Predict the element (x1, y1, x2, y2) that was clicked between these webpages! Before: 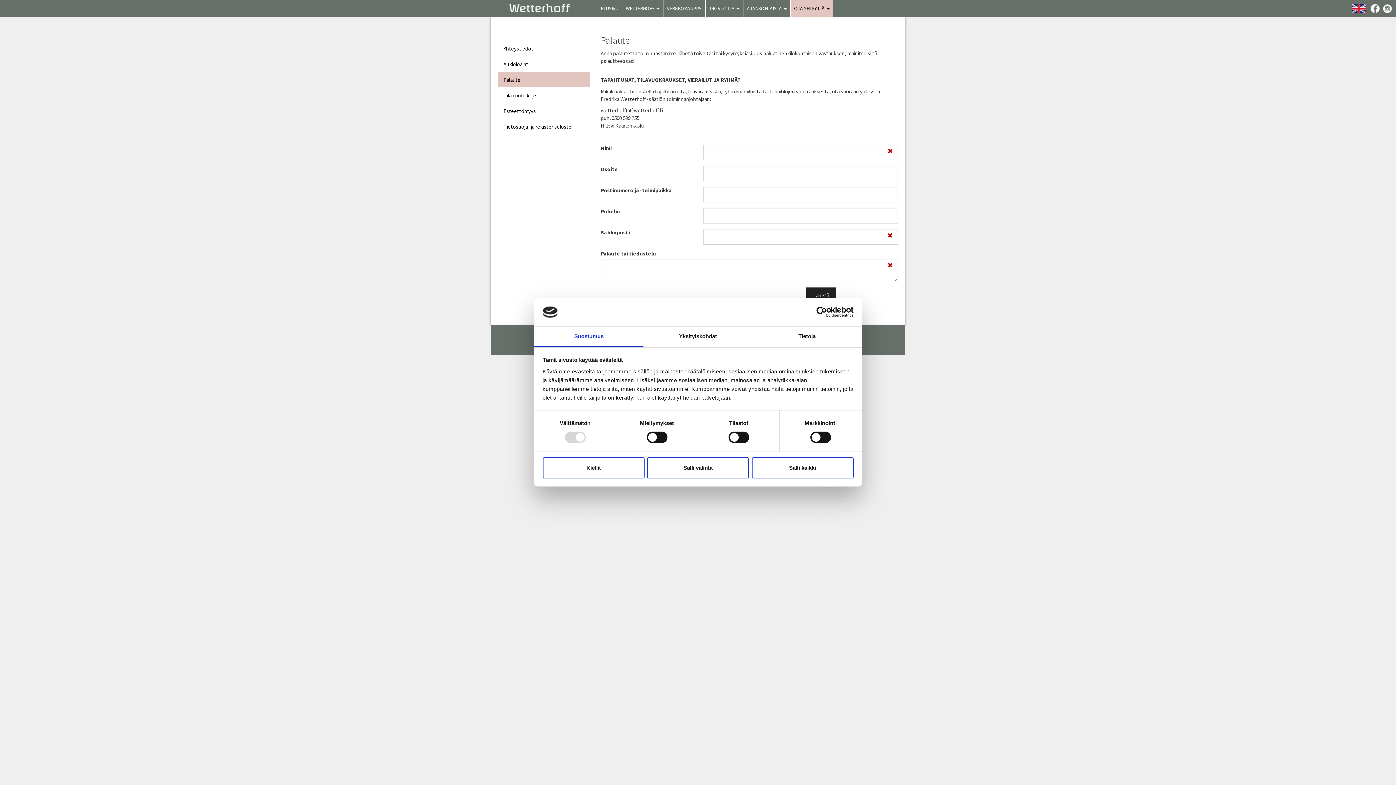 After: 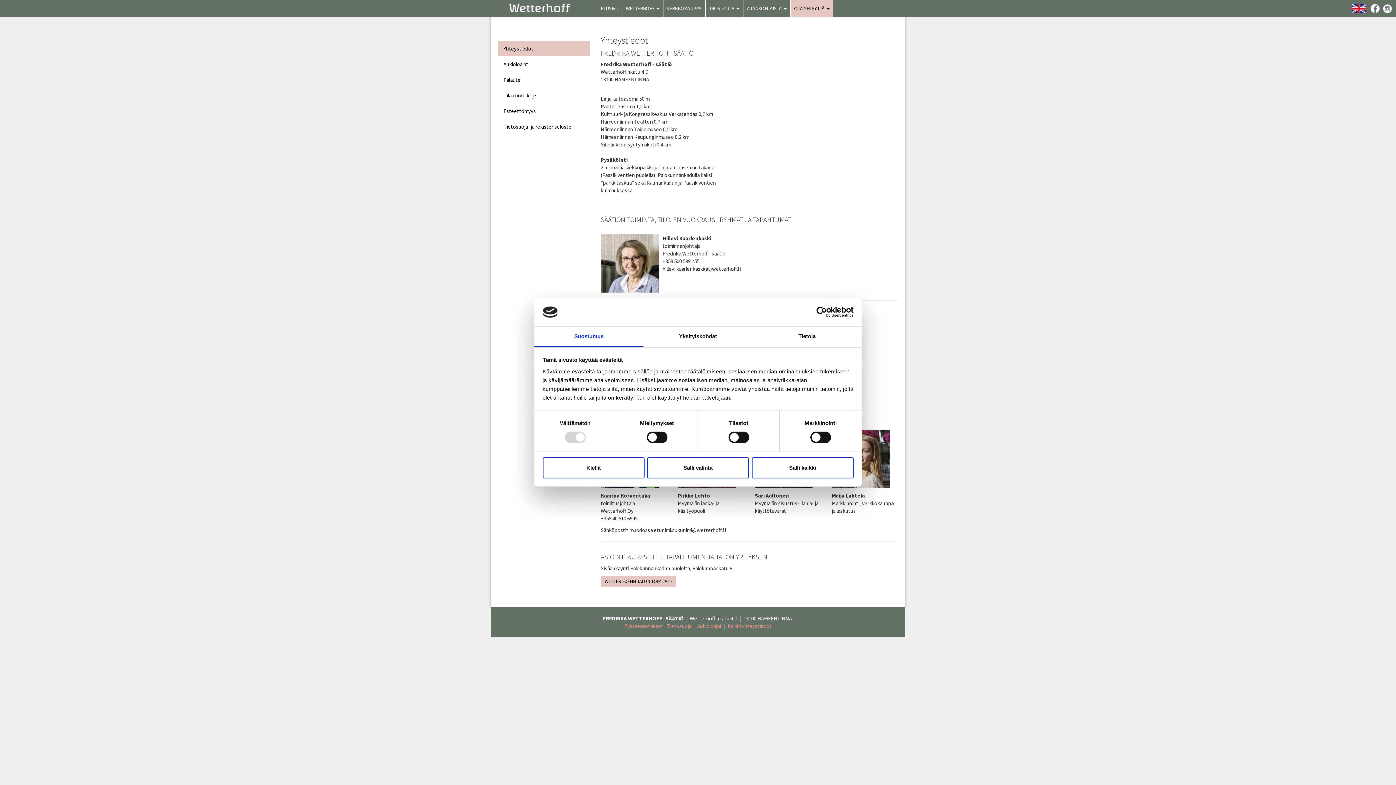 Action: bbox: (498, 41, 590, 56) label: Yhteystiedot